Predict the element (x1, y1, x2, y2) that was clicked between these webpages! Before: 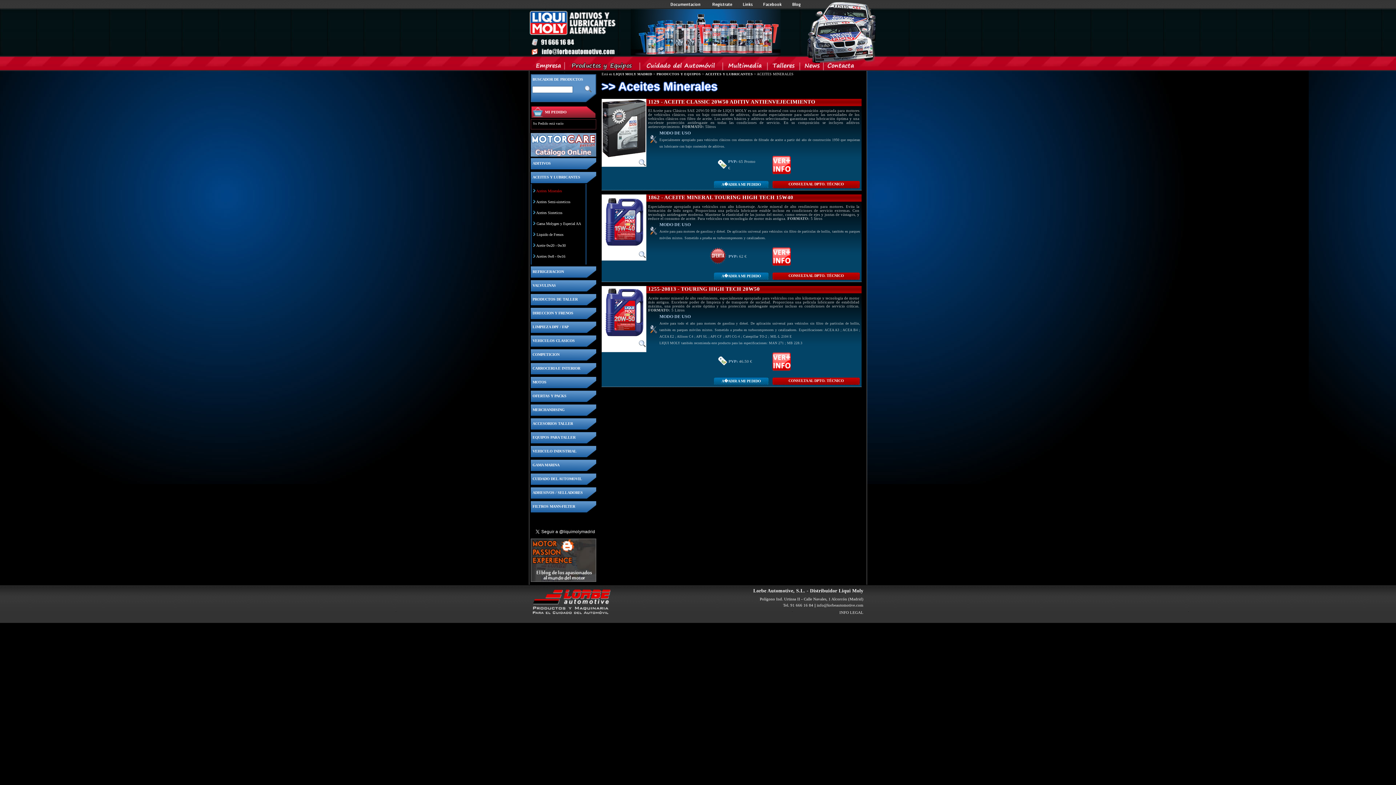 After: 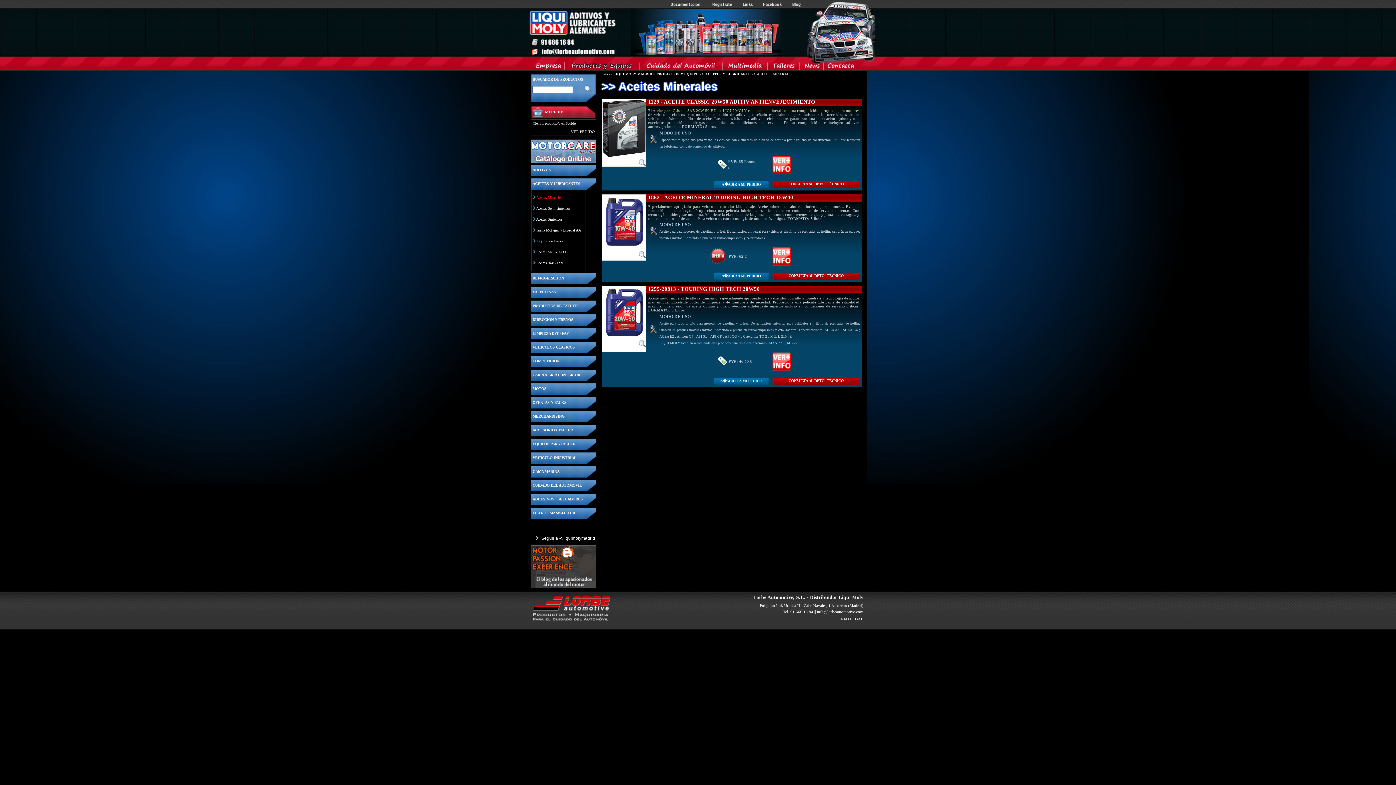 Action: label: A�ADIR A MI PEDIDO bbox: (721, 379, 761, 383)